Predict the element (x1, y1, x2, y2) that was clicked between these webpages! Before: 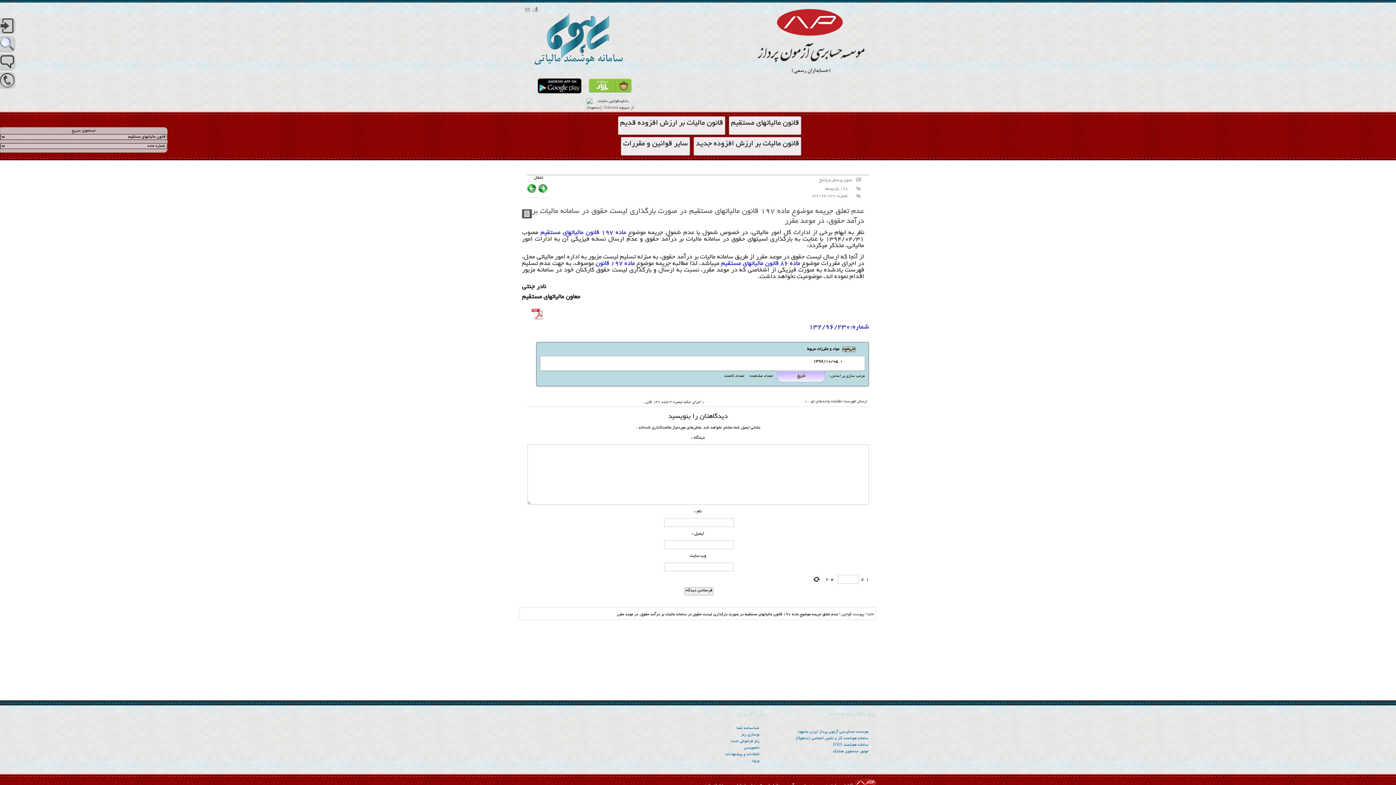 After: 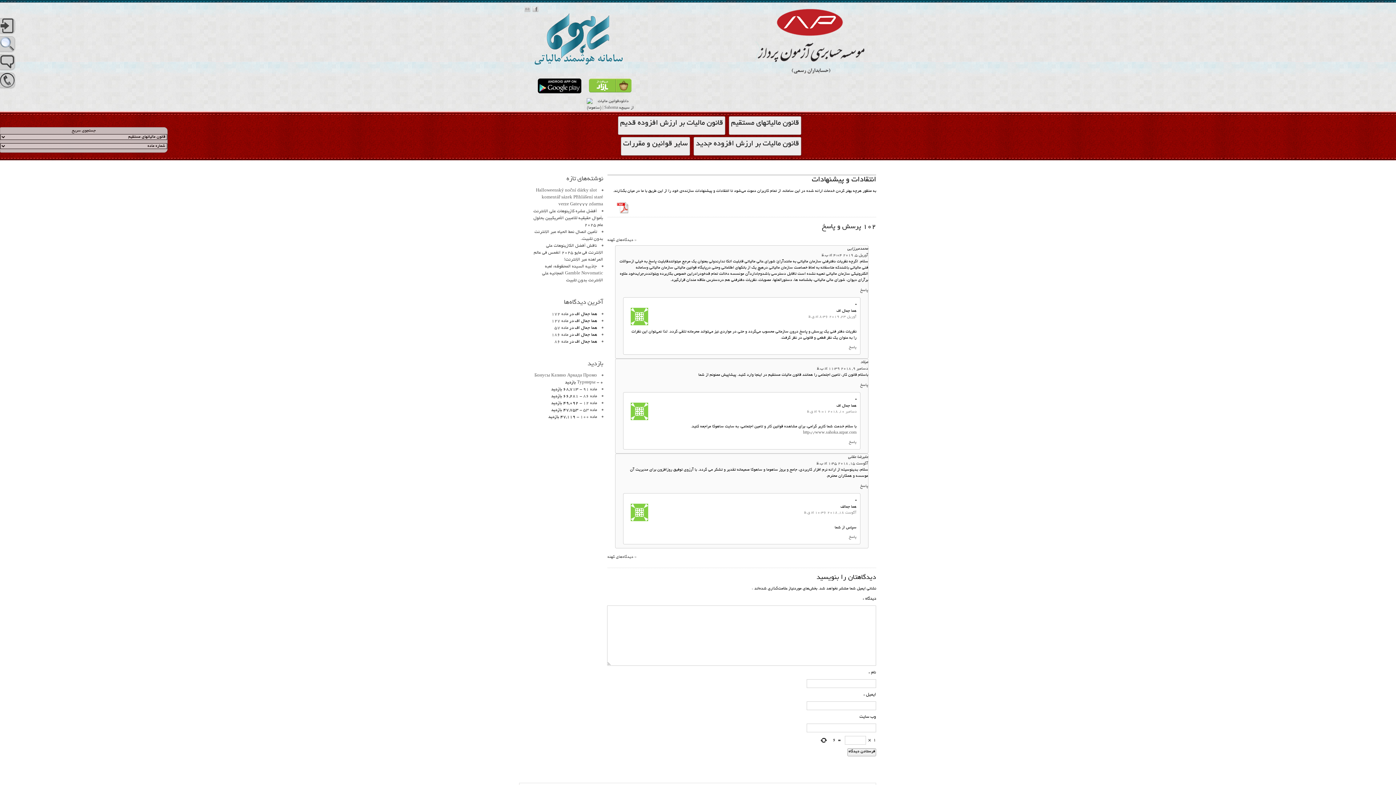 Action: bbox: (0, 54, 14, 69)